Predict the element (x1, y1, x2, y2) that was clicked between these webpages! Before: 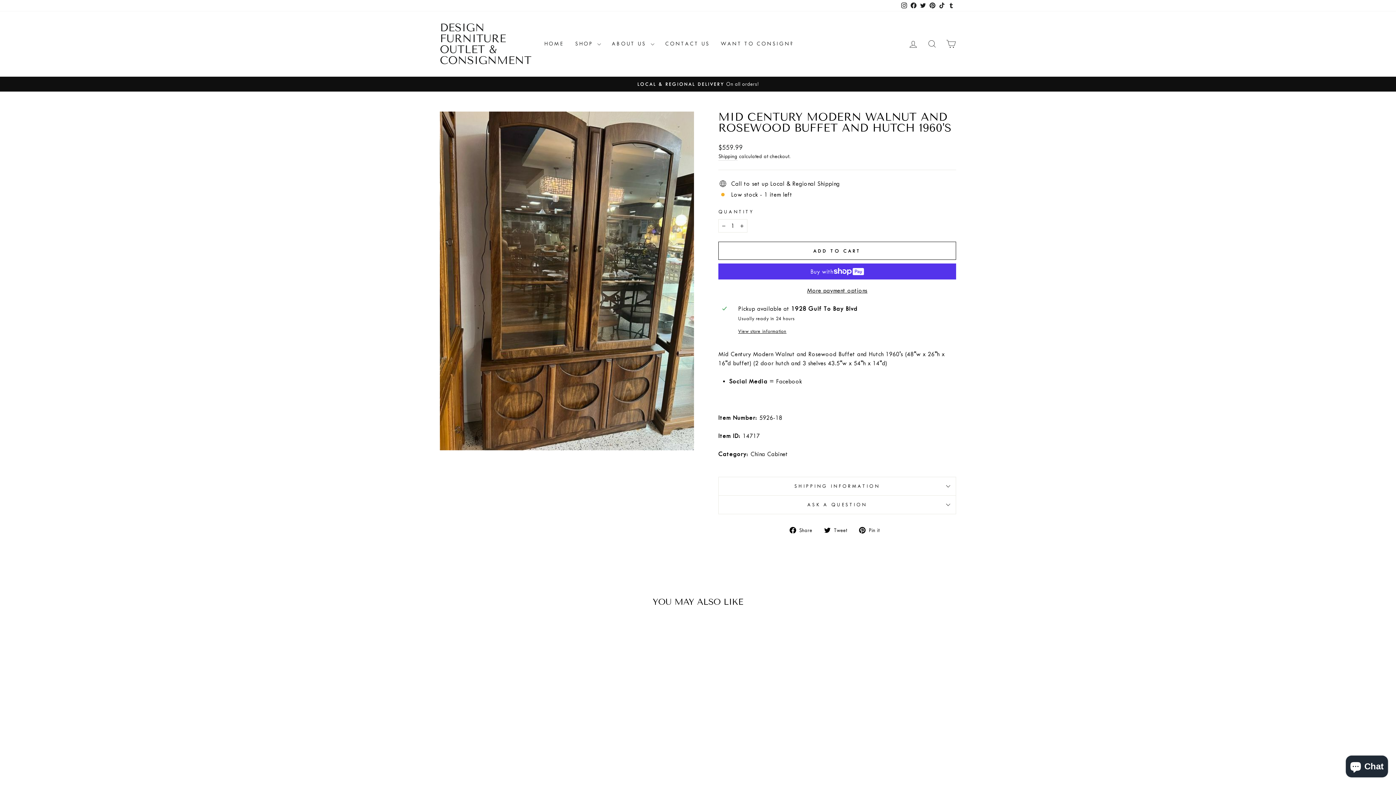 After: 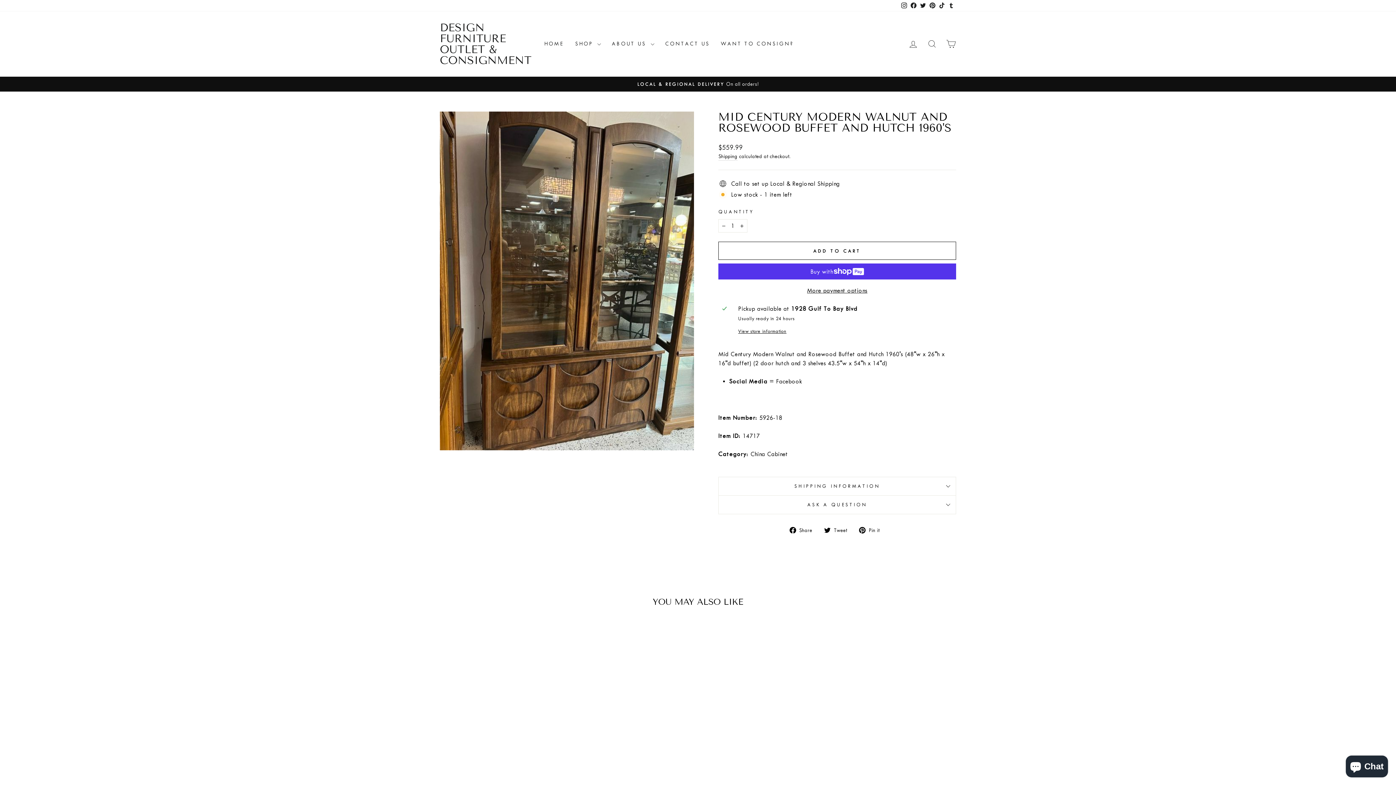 Action: bbox: (899, 0, 909, 11) label: Instagram